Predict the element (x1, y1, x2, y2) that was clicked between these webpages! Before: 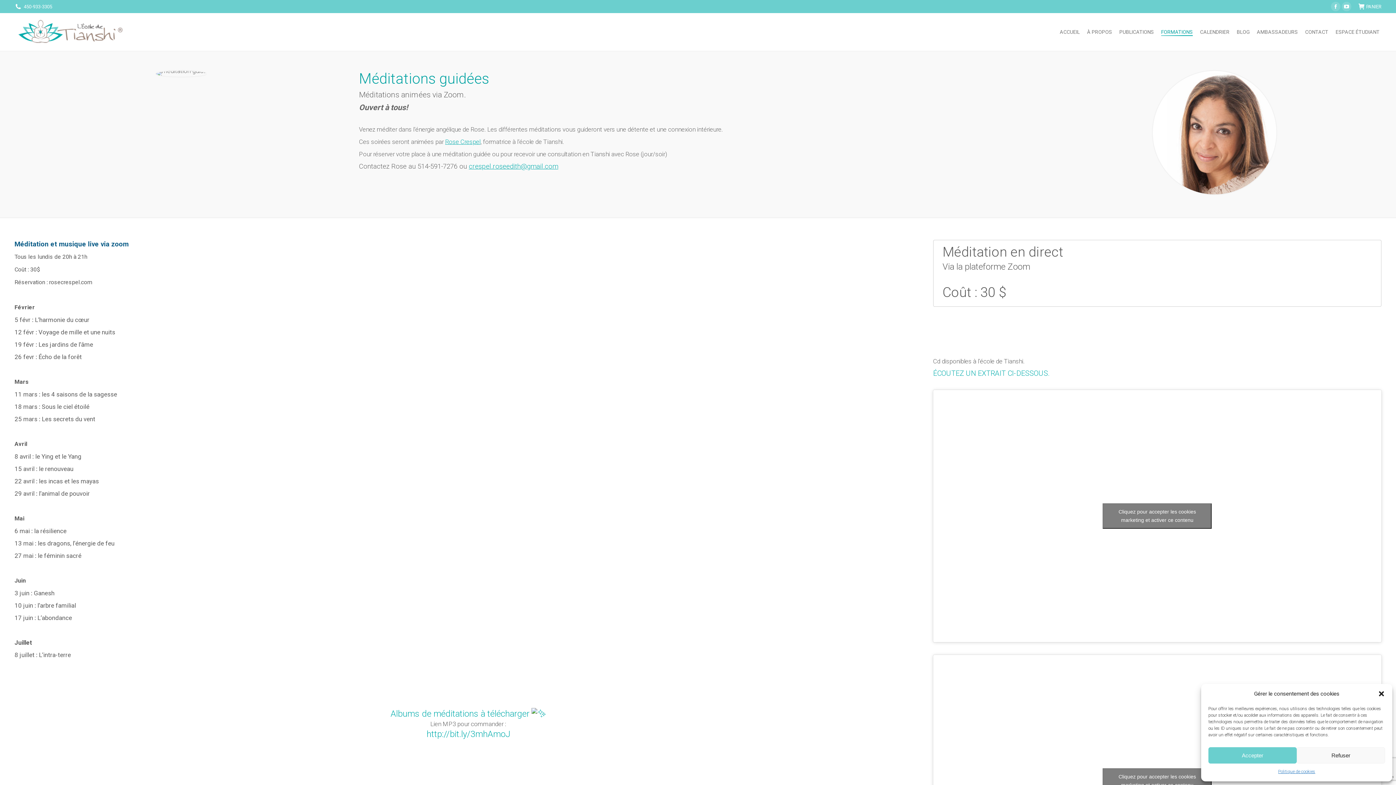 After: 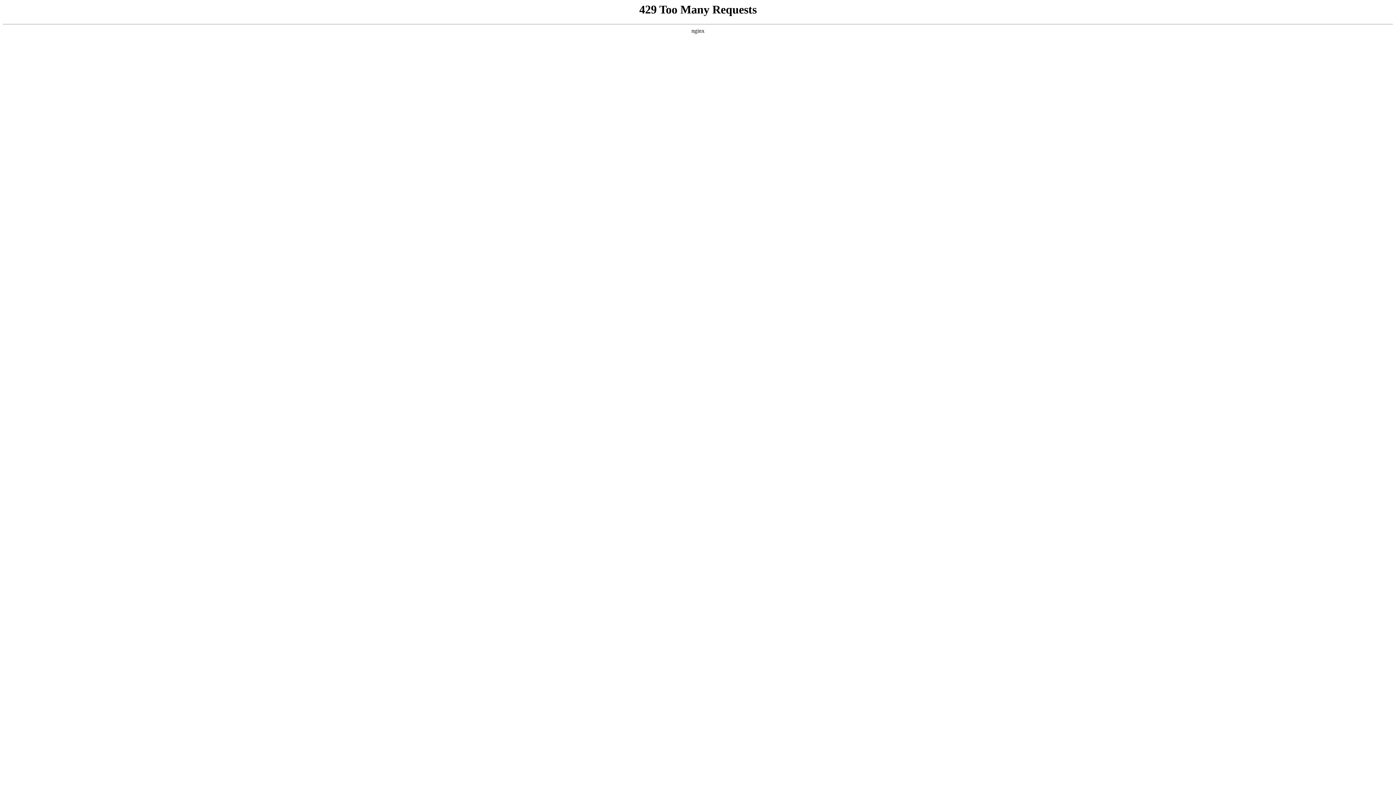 Action: bbox: (1153, 70, 1276, 194)